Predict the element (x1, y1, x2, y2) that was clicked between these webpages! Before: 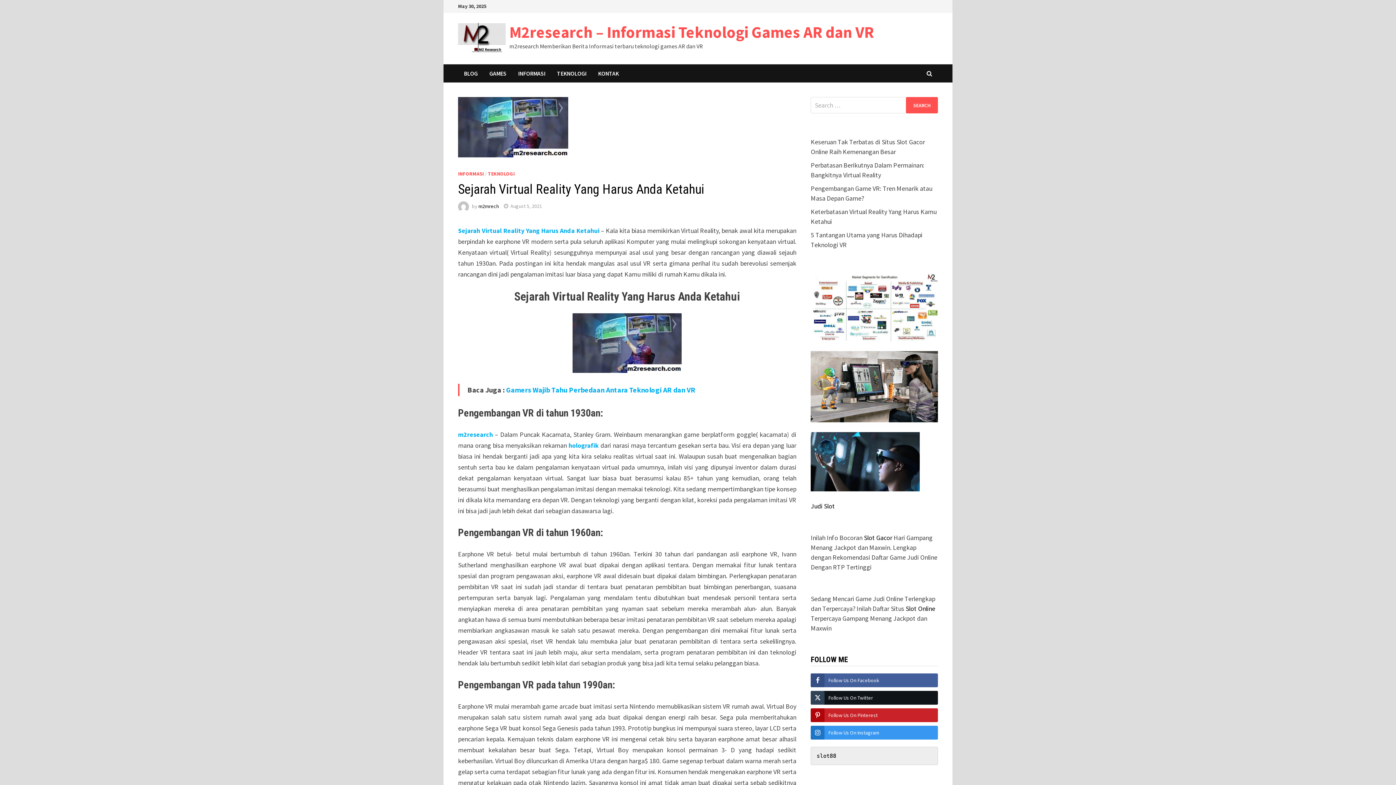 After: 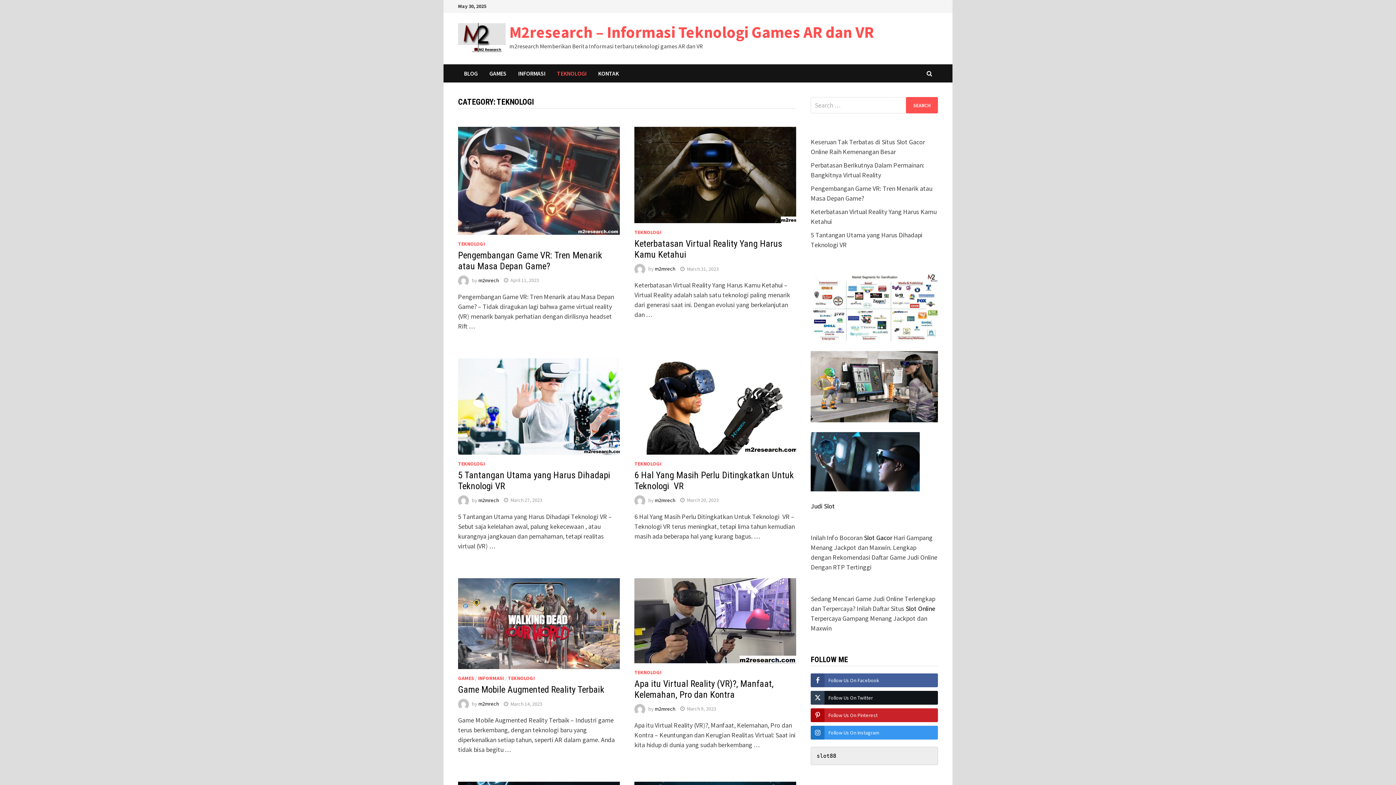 Action: label: TEKNOLOGI bbox: (551, 64, 592, 82)